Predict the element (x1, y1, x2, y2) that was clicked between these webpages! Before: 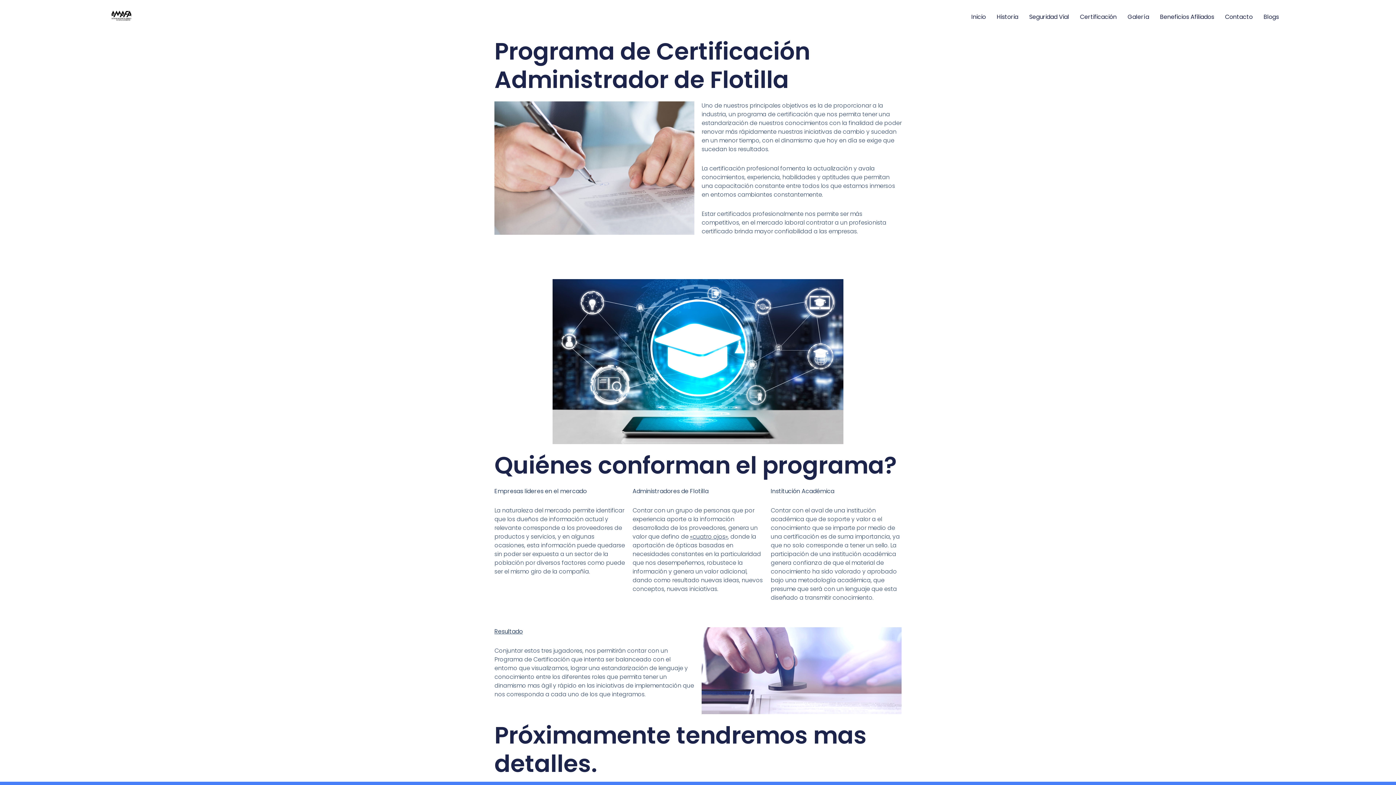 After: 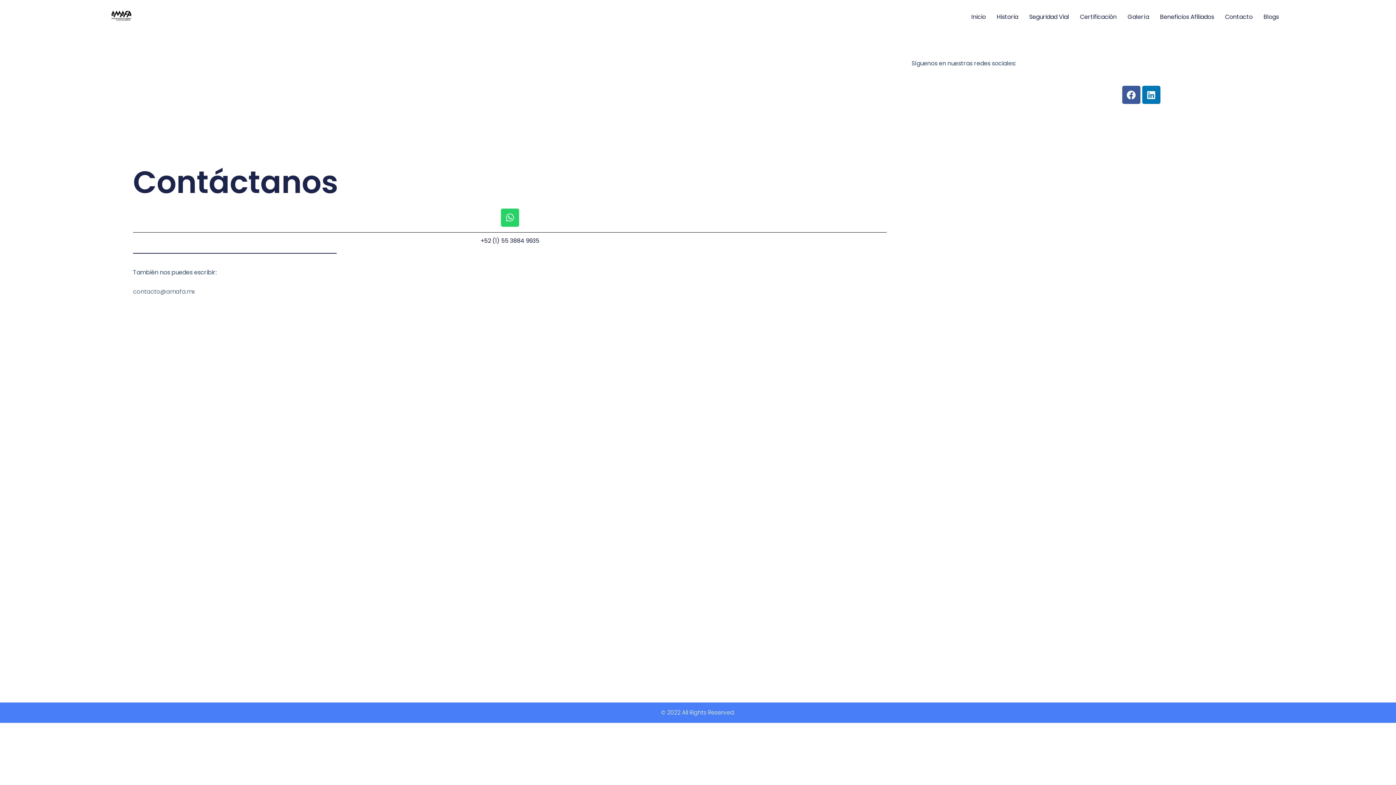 Action: bbox: (1219, 11, 1258, 22) label: Contacto